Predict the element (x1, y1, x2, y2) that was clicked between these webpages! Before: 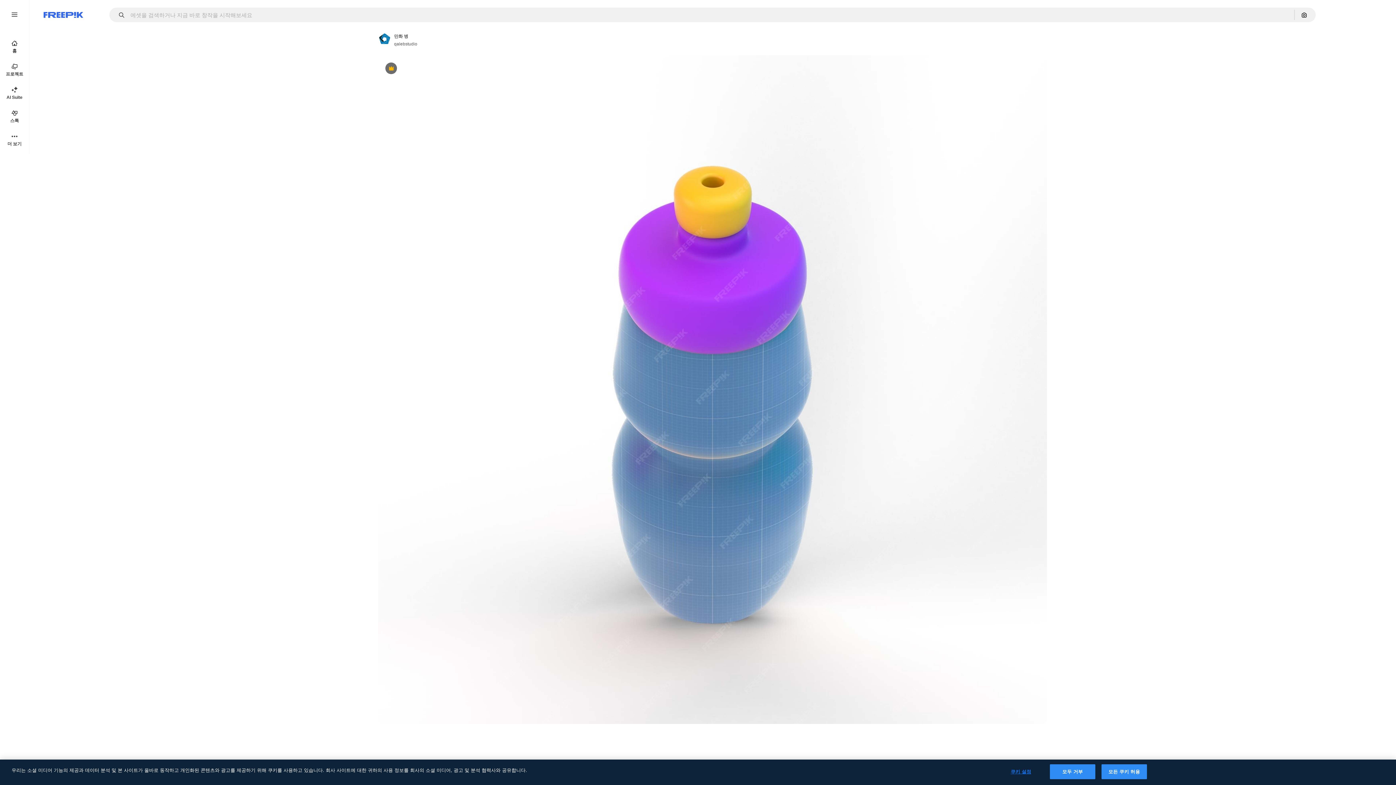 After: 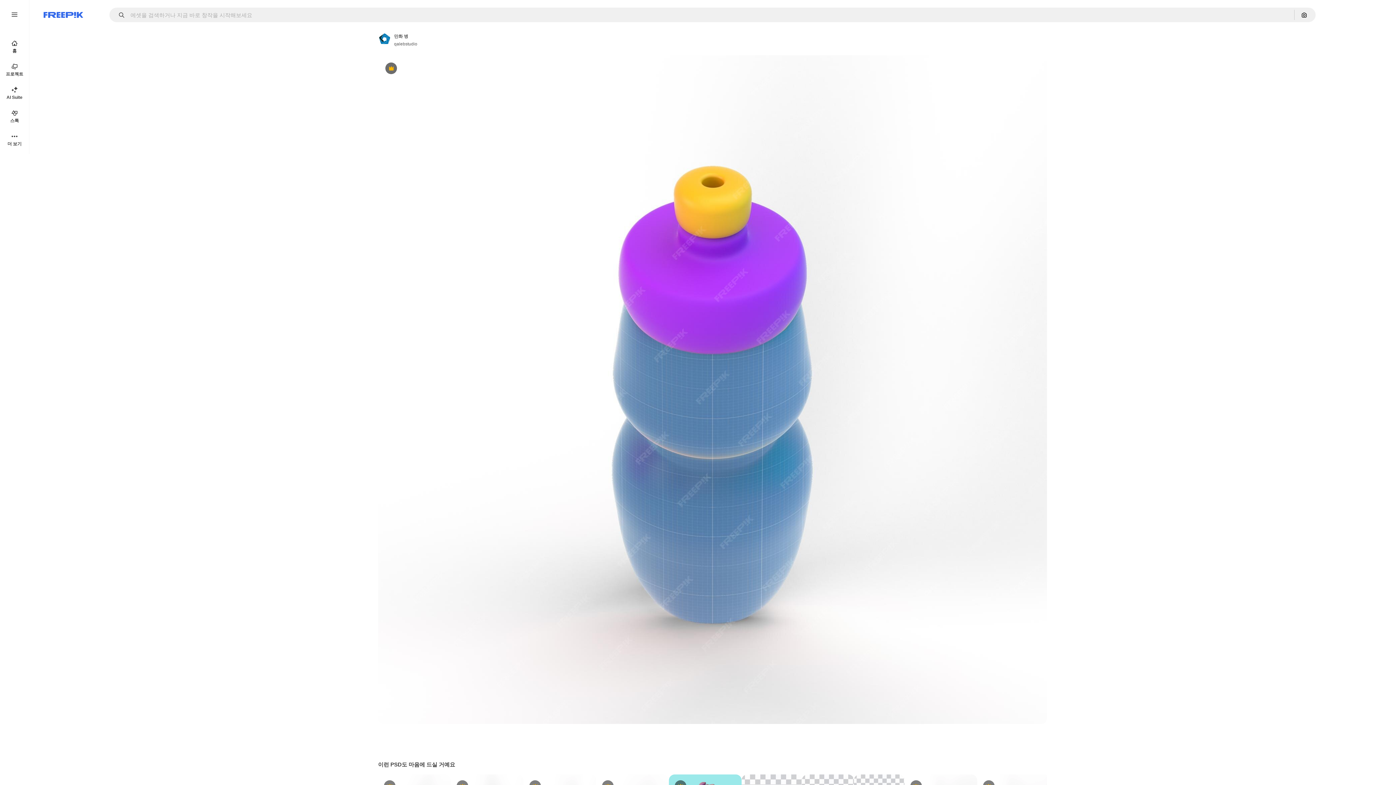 Action: label: 모두 거부 bbox: (1050, 764, 1095, 779)